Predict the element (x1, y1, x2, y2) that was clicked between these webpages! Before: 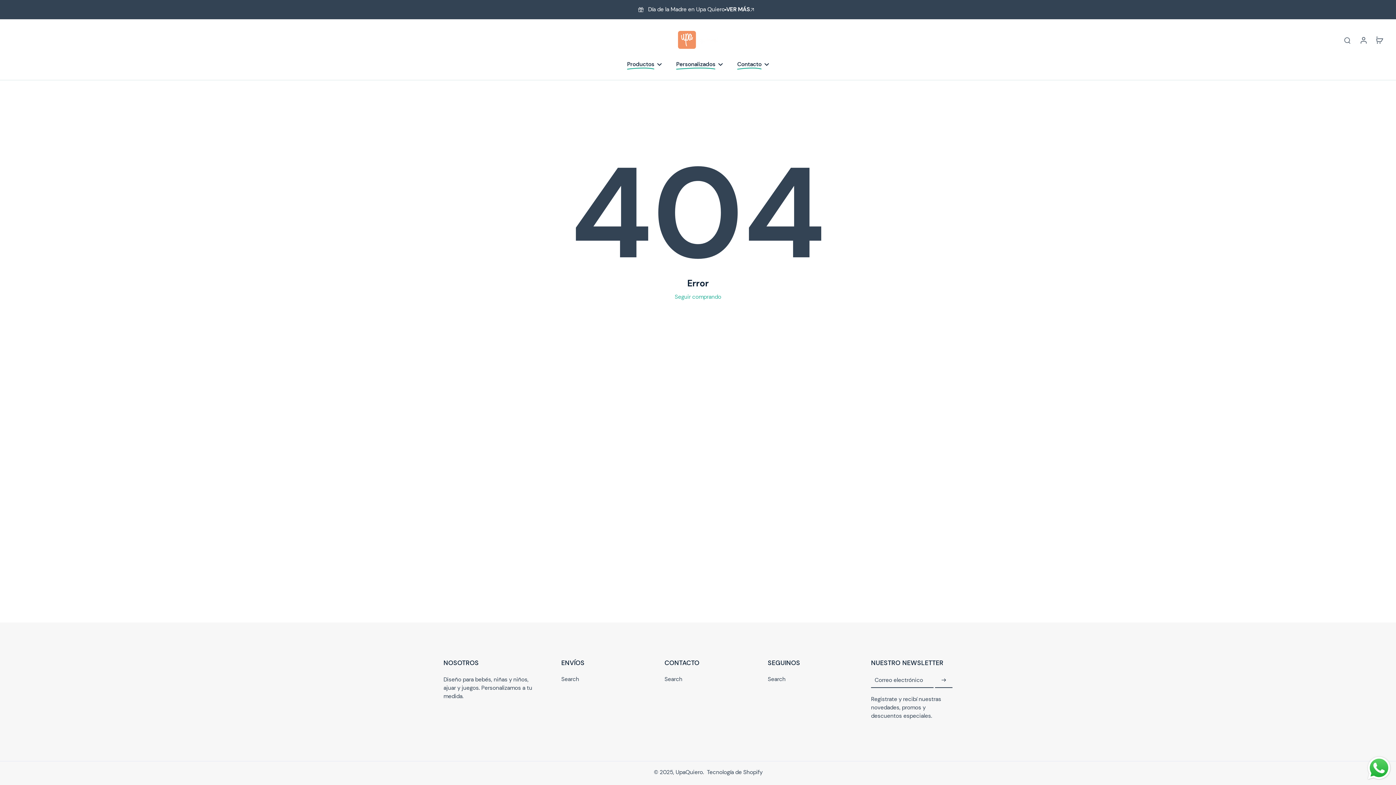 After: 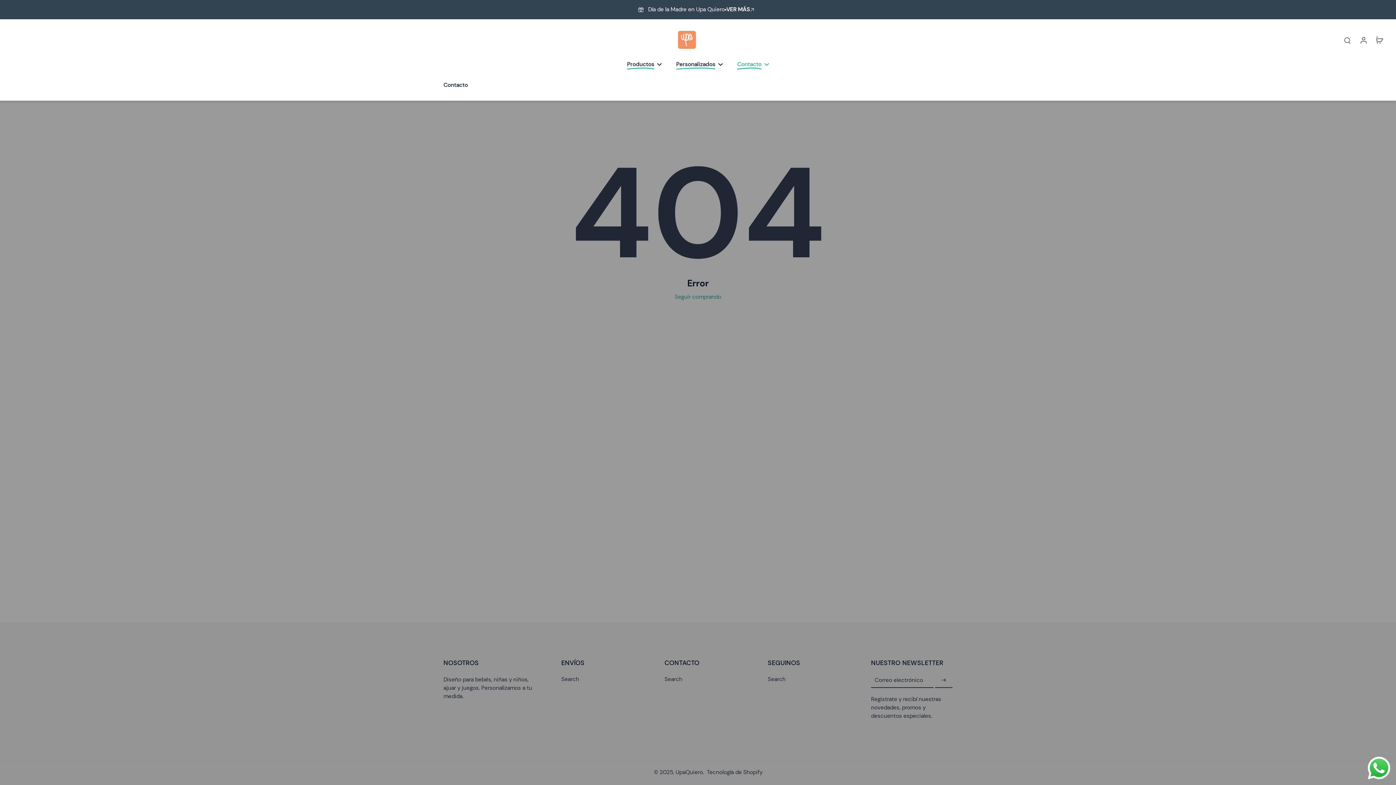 Action: bbox: (737, 59, 761, 69) label: Contacto